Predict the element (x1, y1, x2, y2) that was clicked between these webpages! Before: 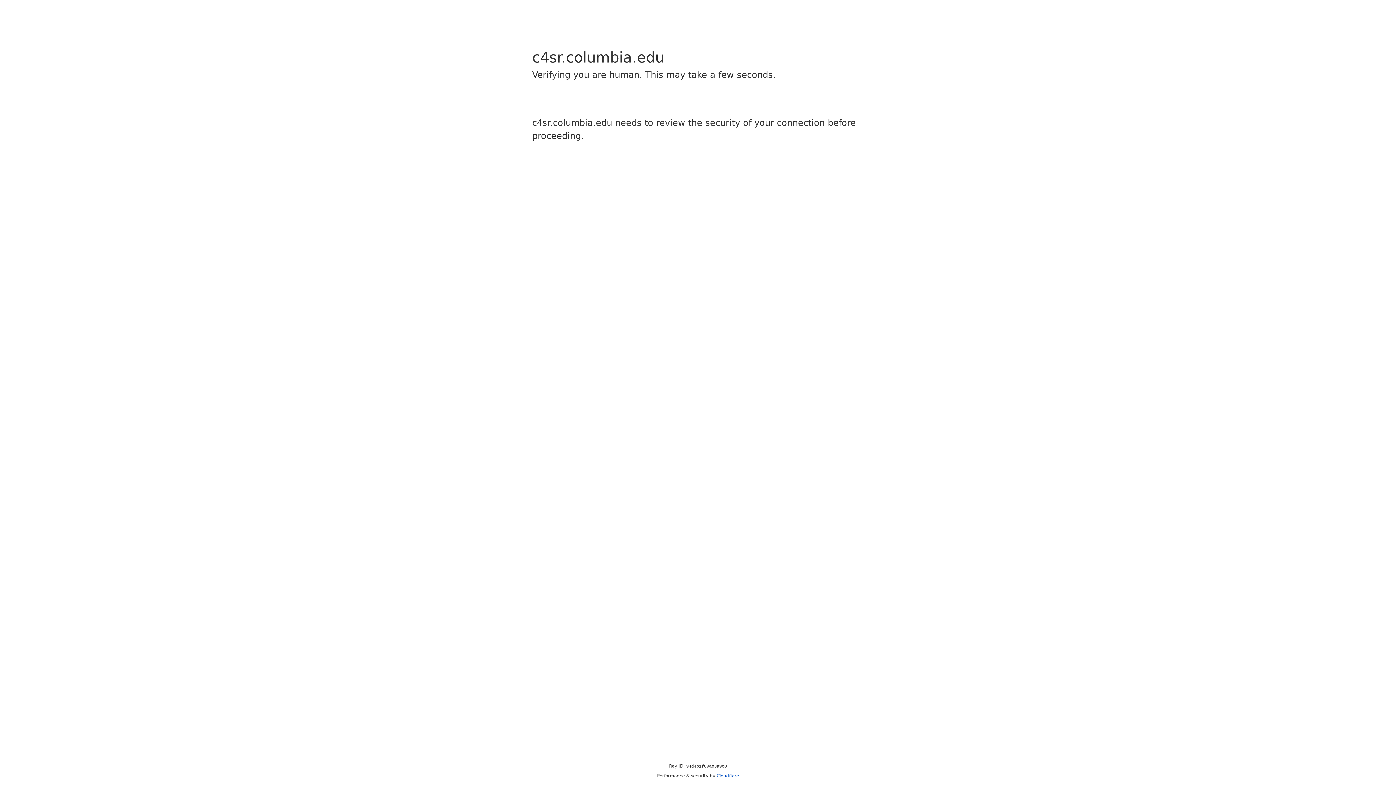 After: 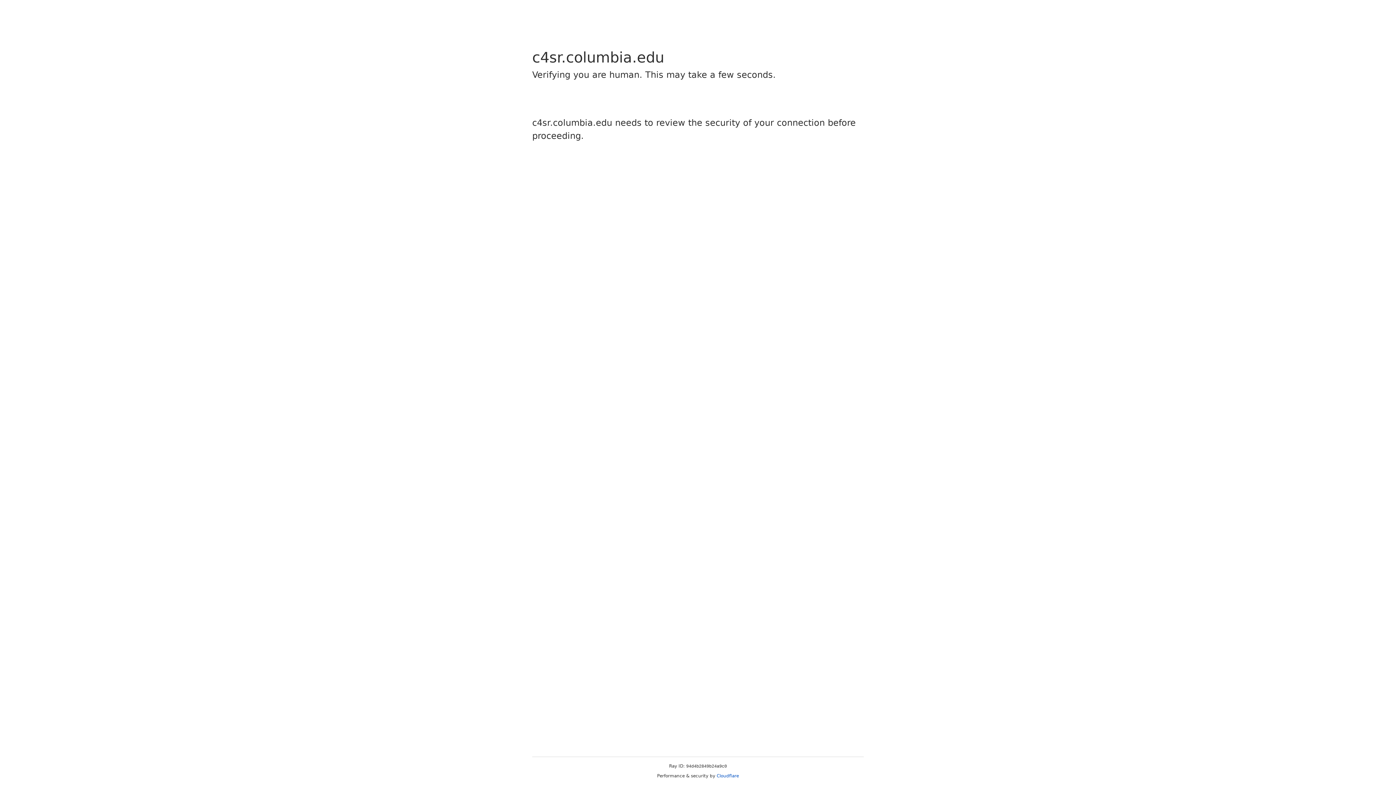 Action: bbox: (716, 773, 739, 778) label: Cloudflare